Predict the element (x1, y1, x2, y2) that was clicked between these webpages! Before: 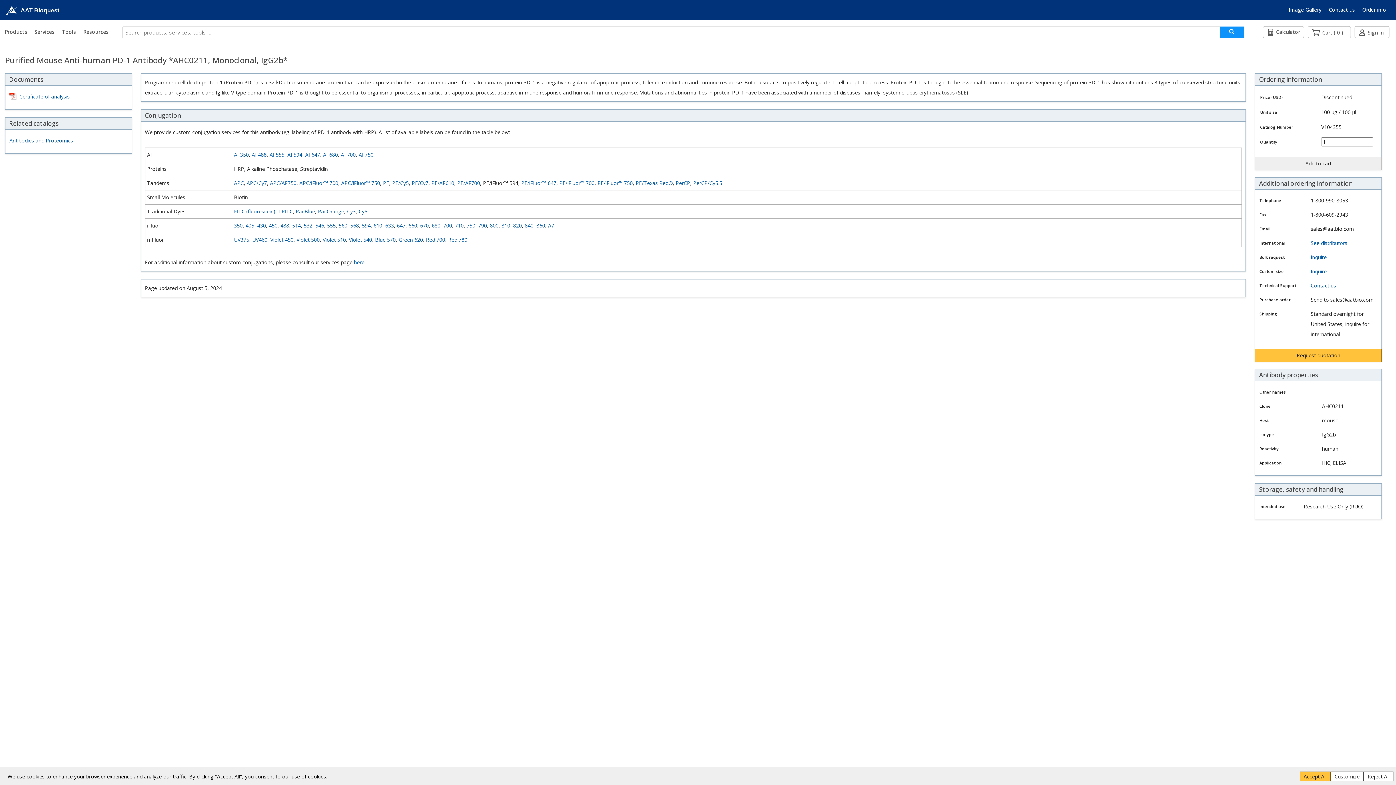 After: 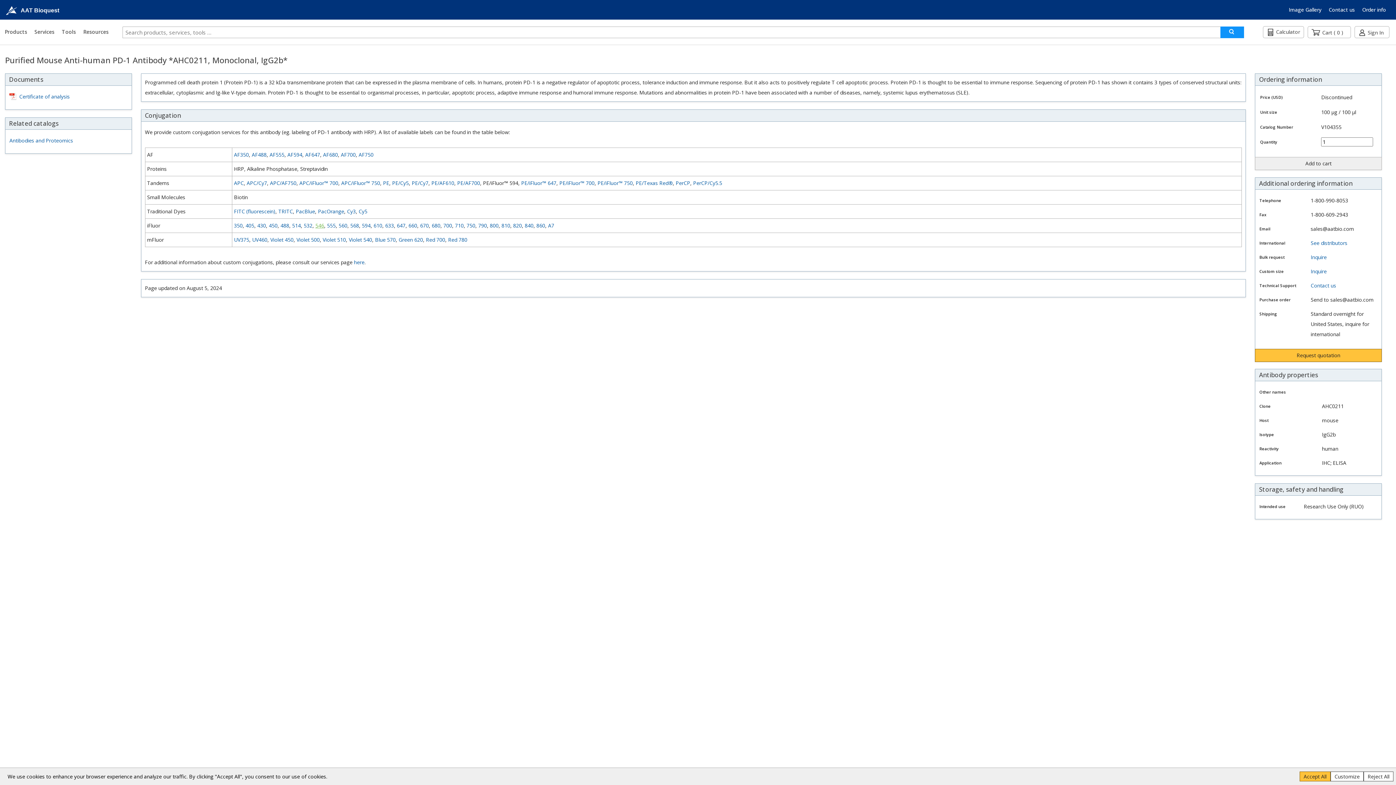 Action: label: 546 bbox: (315, 222, 324, 228)